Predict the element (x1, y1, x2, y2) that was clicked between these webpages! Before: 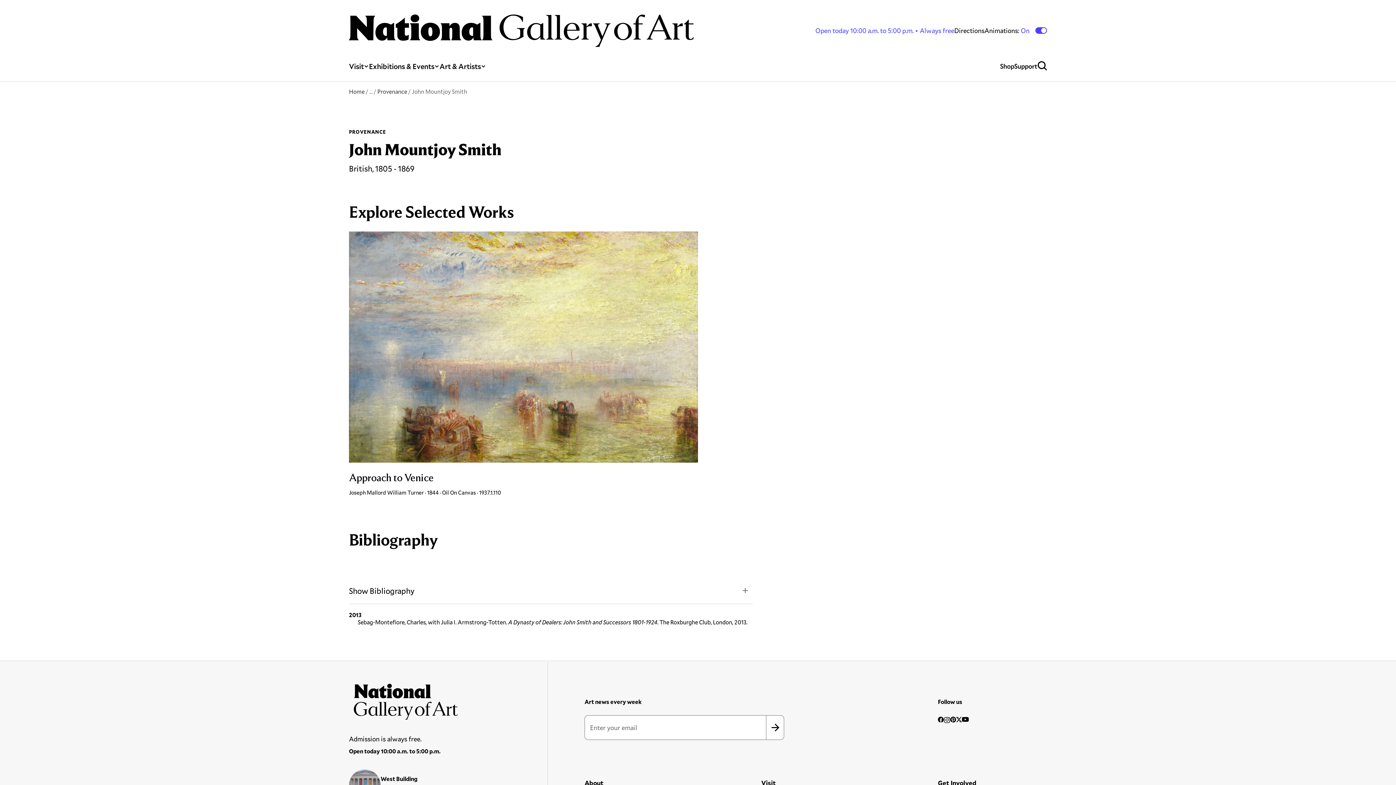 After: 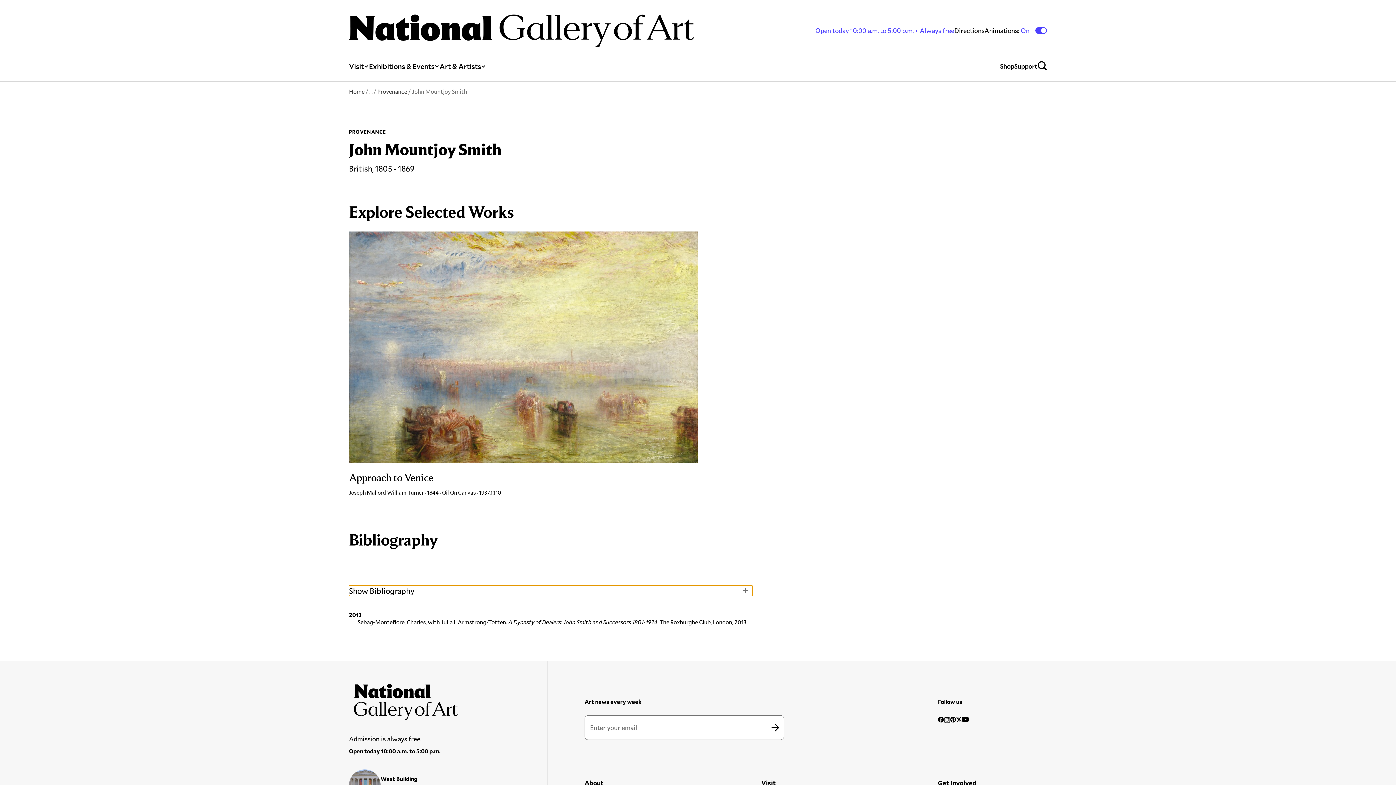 Action: bbox: (349, 585, 752, 596) label: Show Bibliography